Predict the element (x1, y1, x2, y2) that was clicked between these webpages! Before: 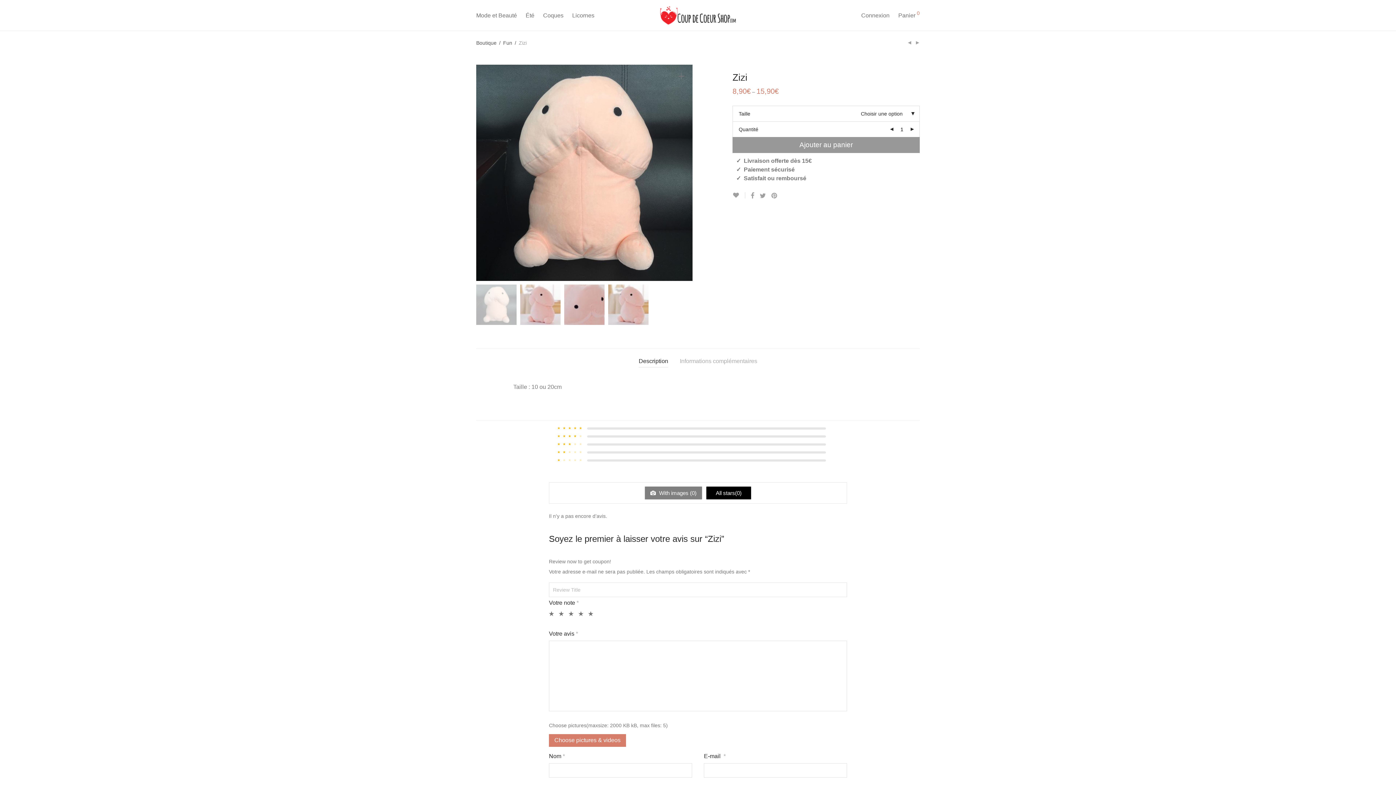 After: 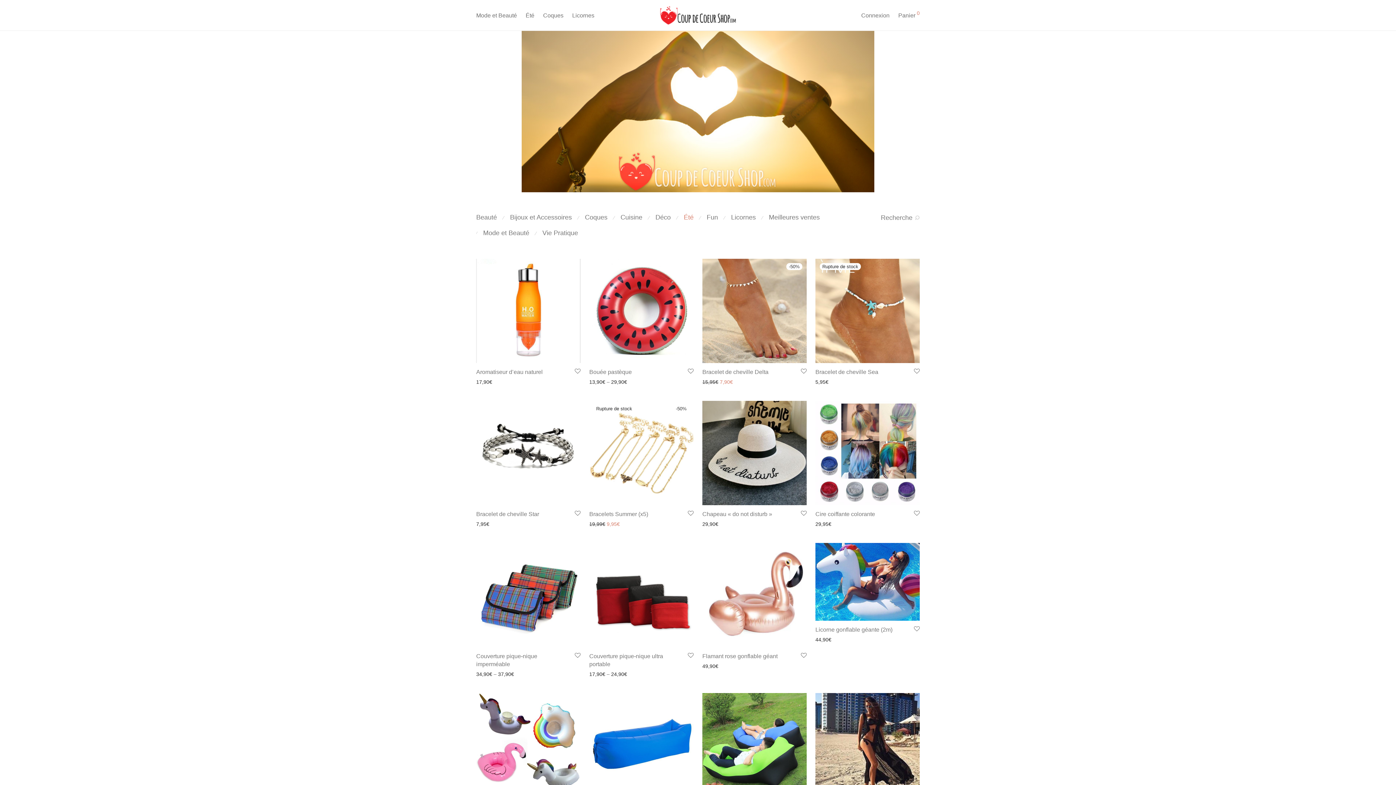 Action: label: Été bbox: (521, 7, 538, 24)